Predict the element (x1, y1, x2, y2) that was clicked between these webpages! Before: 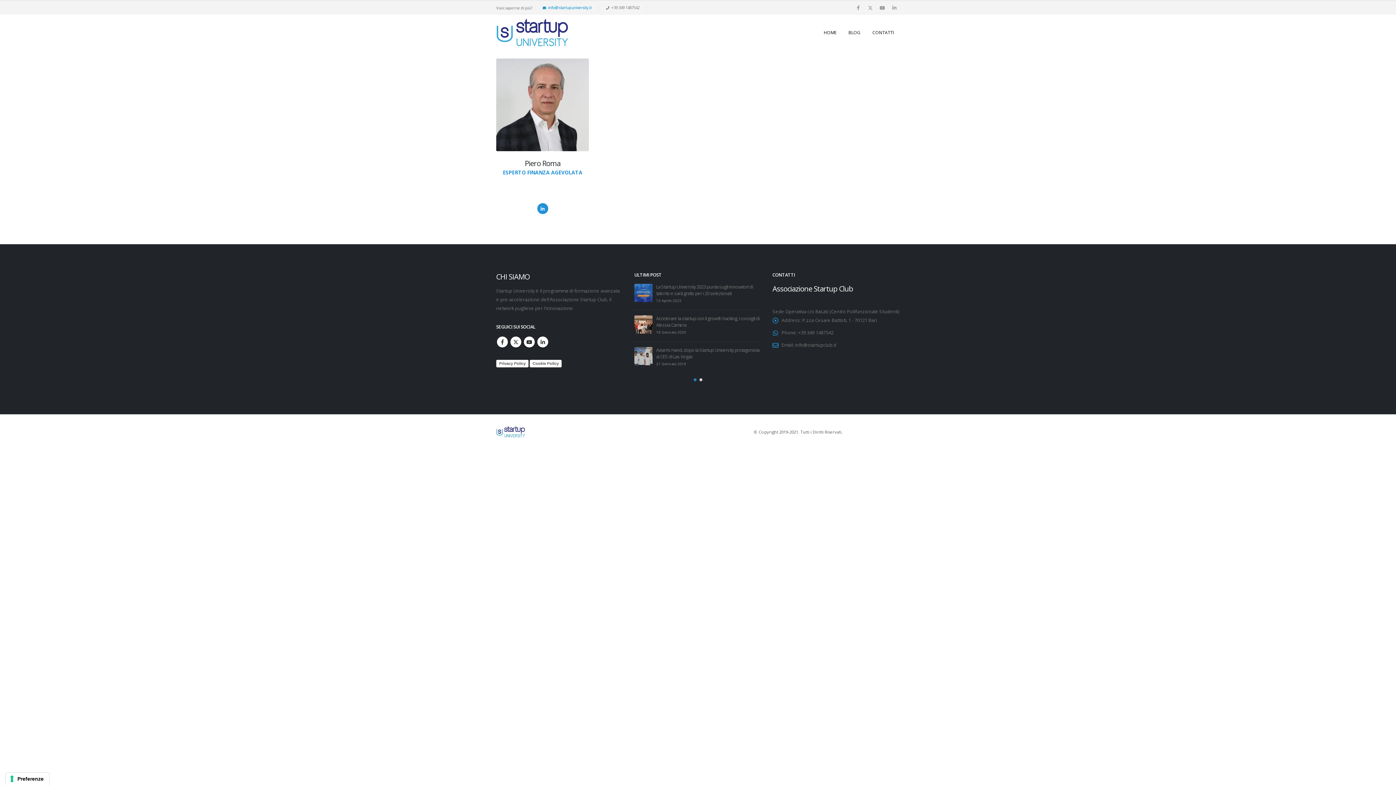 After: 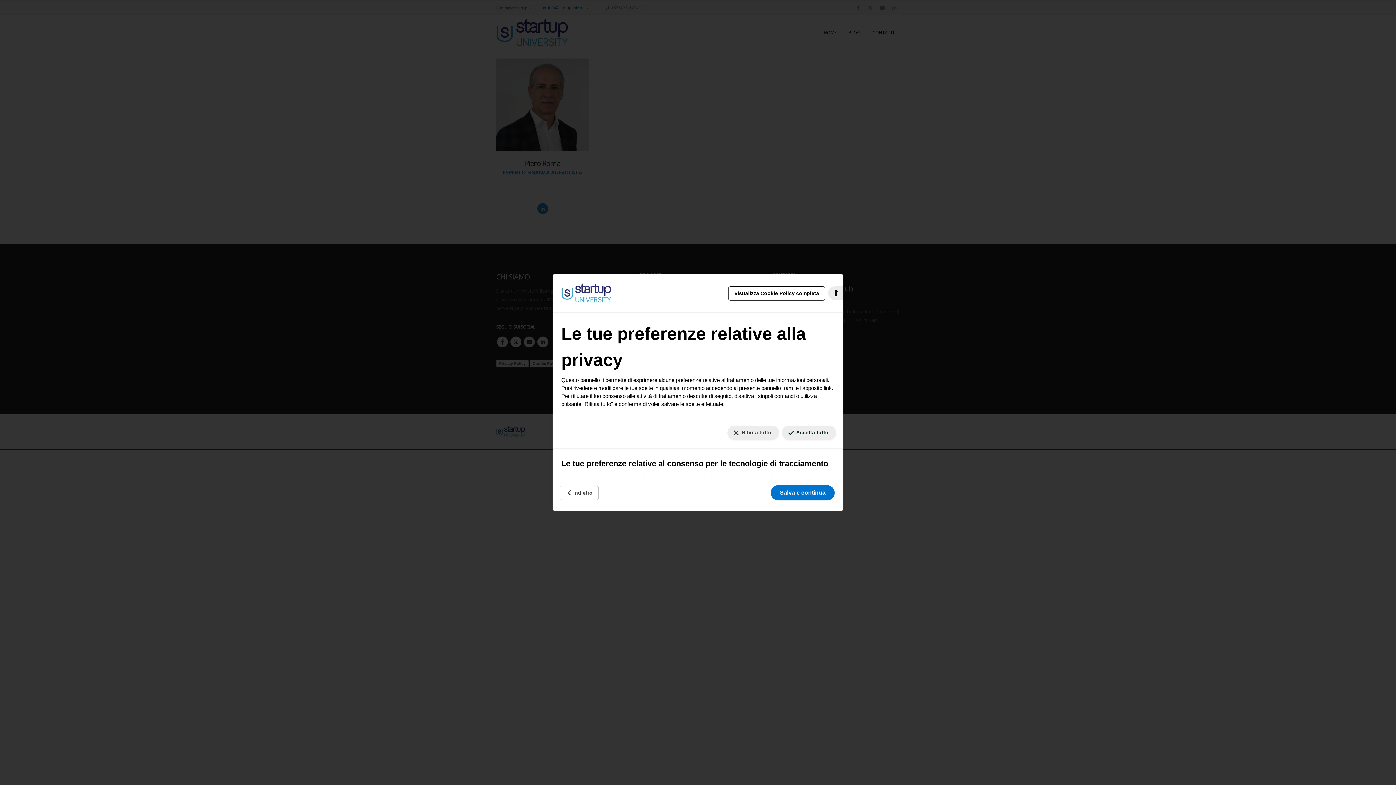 Action: bbox: (5, 773, 49, 785) label: Le tue preferenze relative al consenso per le tecnologie di tracciamento